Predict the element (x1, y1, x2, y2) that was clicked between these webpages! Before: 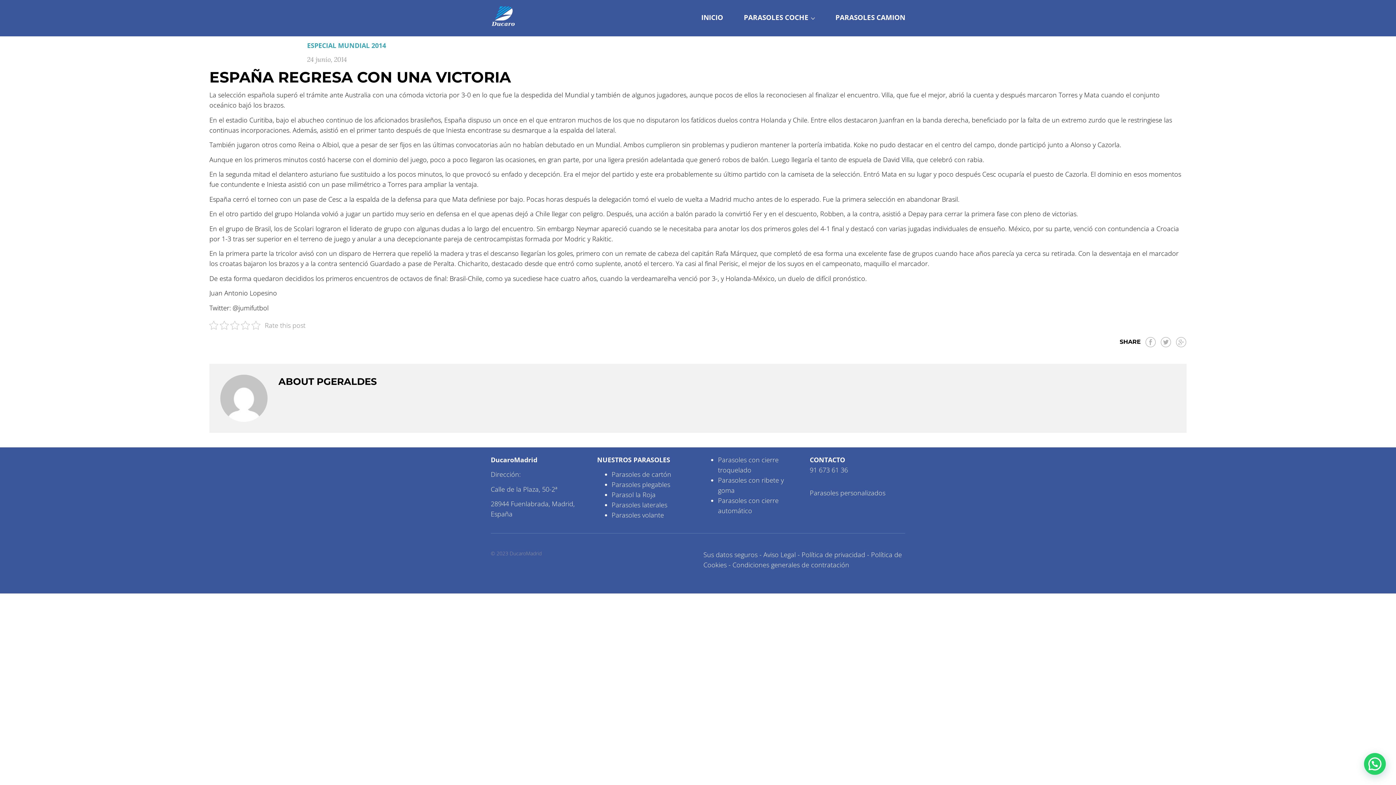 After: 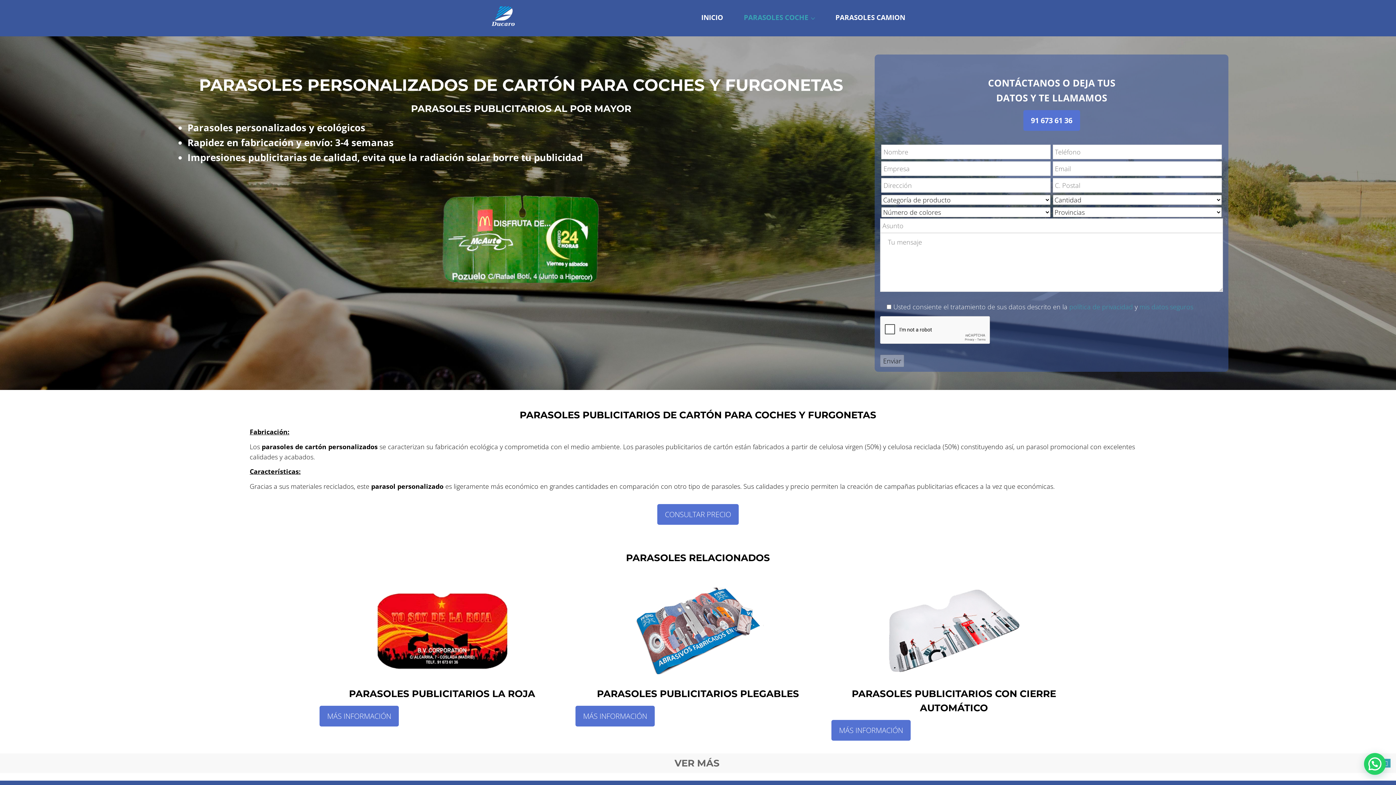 Action: label: Parasoles de cartón bbox: (611, 470, 671, 478)